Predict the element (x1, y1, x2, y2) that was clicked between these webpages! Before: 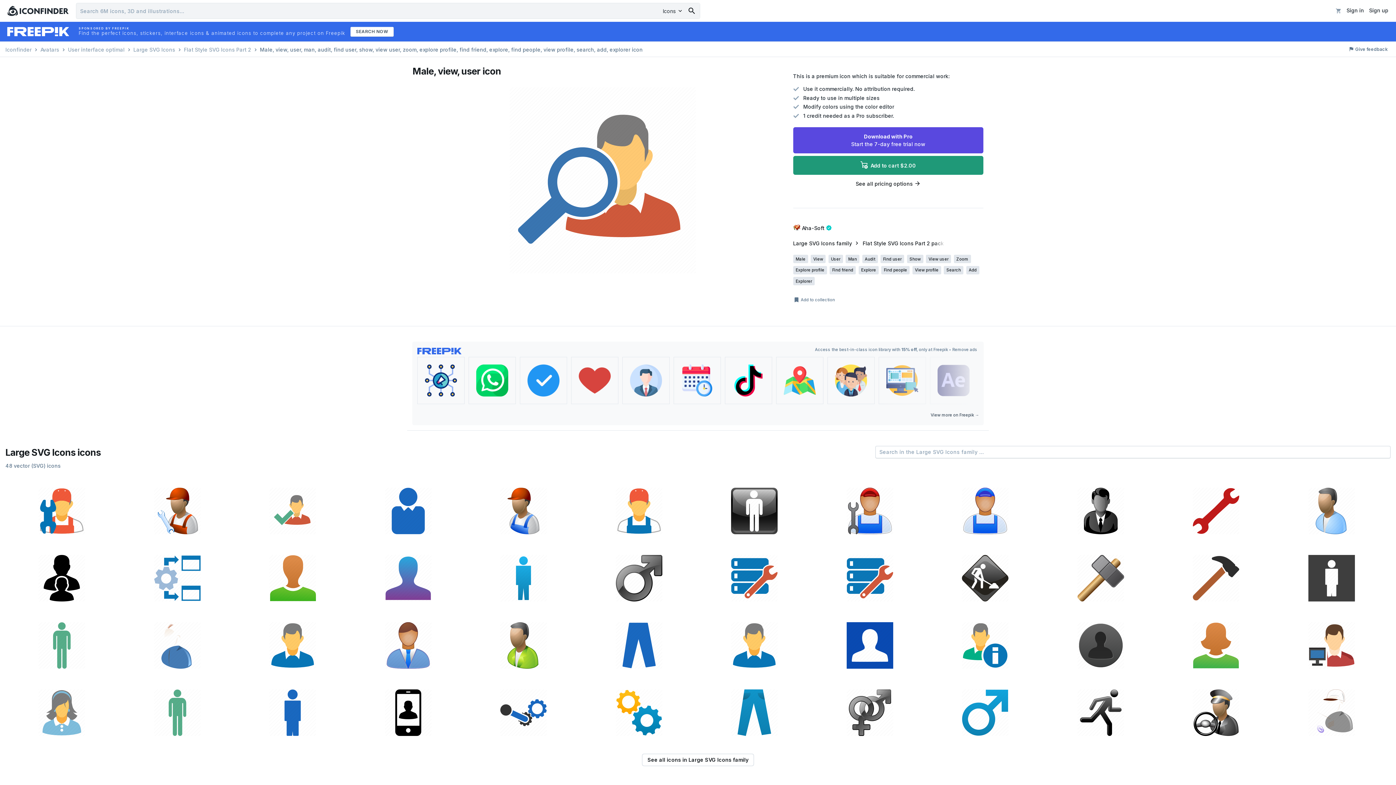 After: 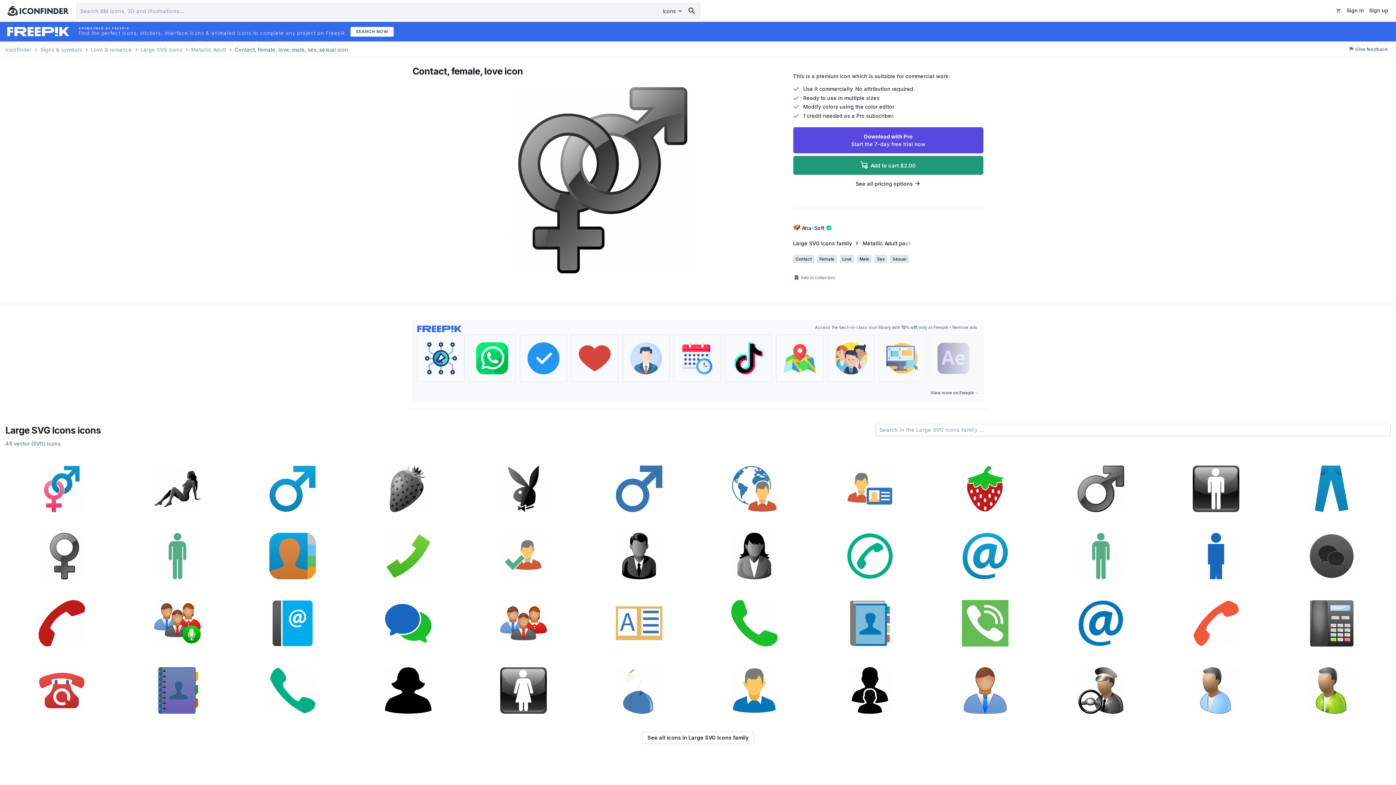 Action: bbox: (813, 679, 926, 744)